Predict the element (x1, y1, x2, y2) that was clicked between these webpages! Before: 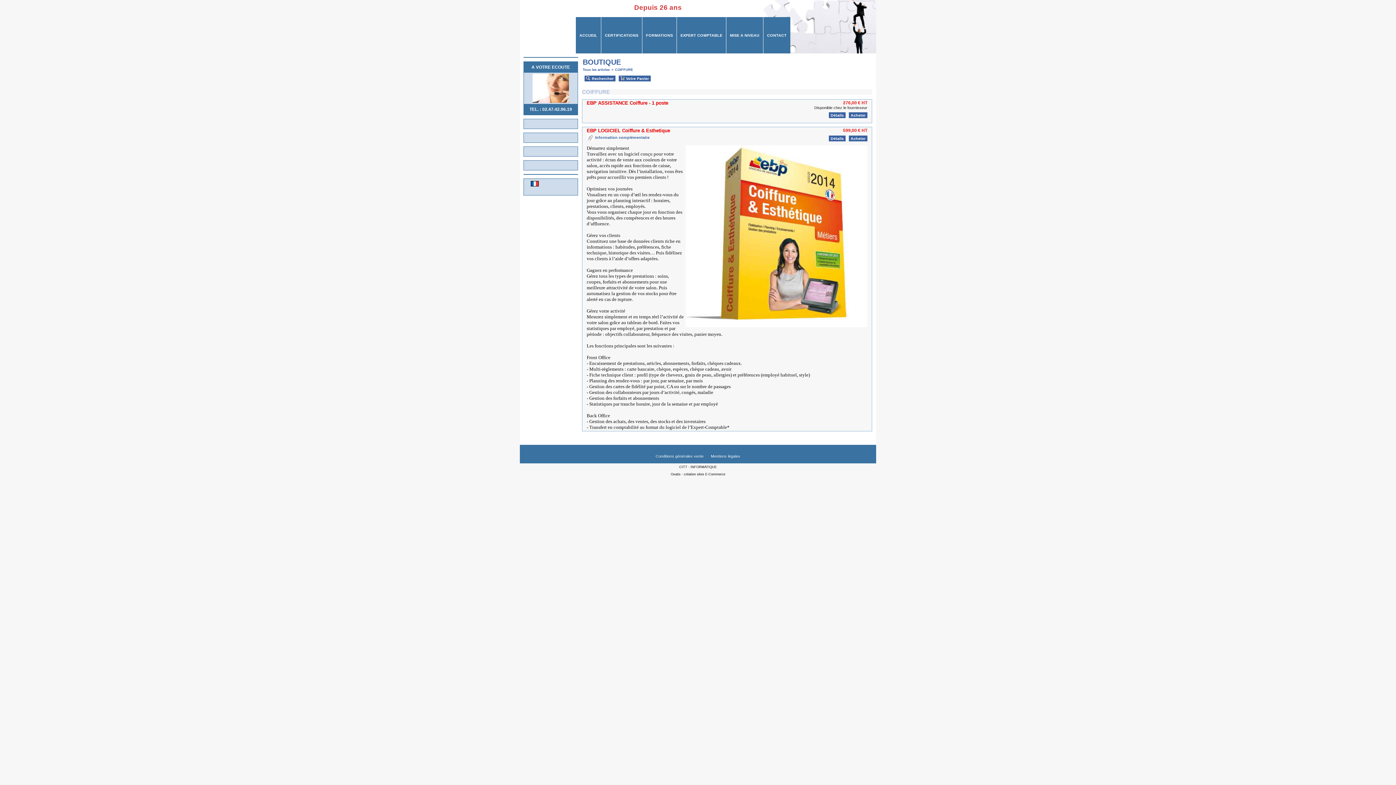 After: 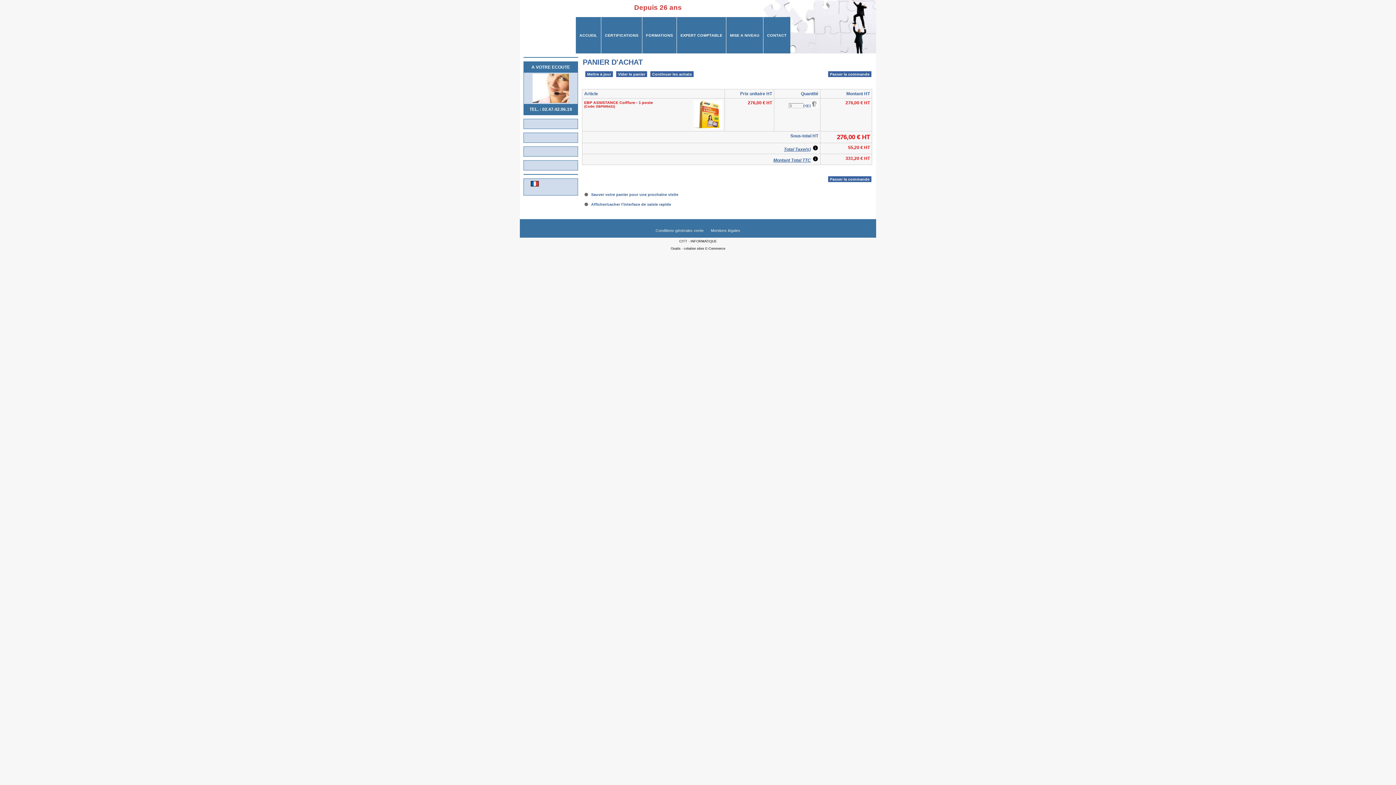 Action: label: Acheter bbox: (849, 112, 867, 118)